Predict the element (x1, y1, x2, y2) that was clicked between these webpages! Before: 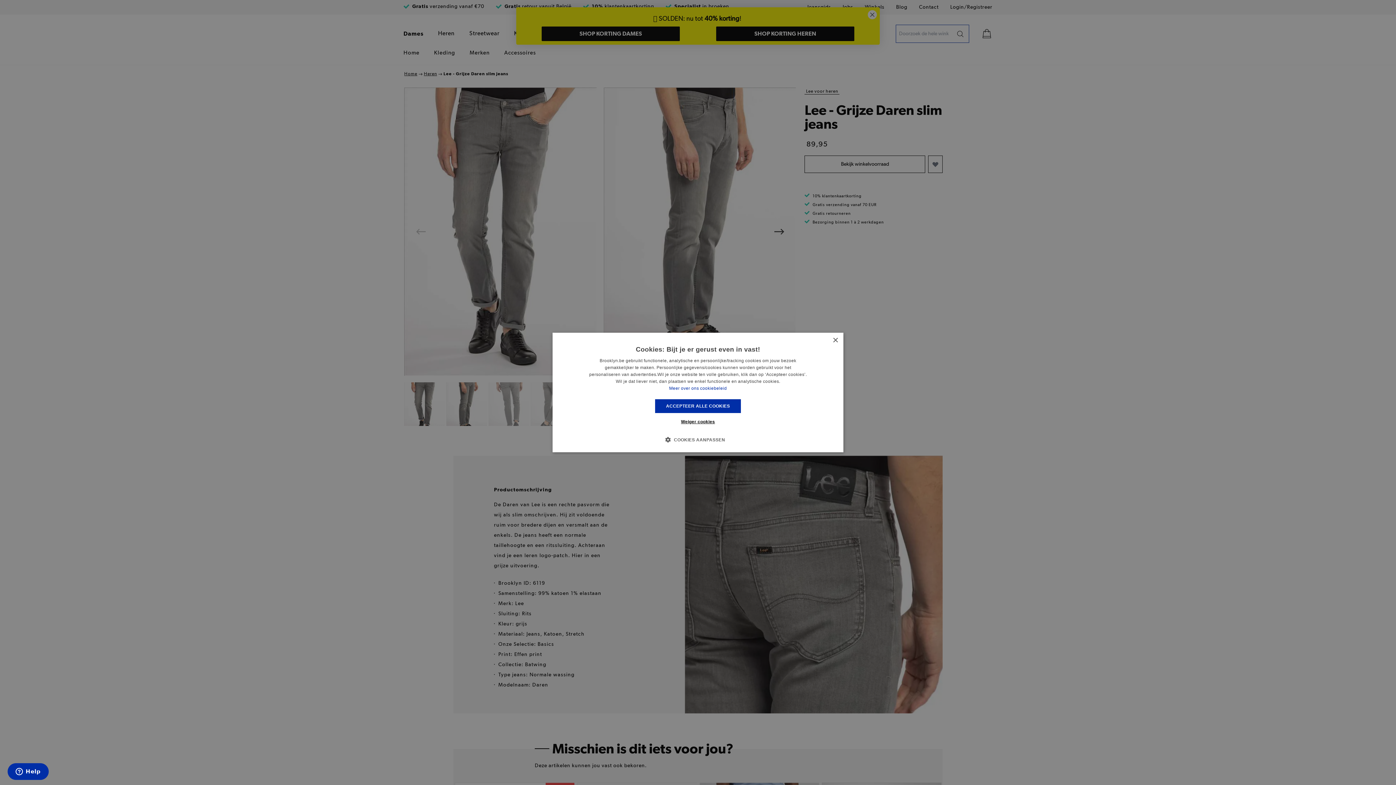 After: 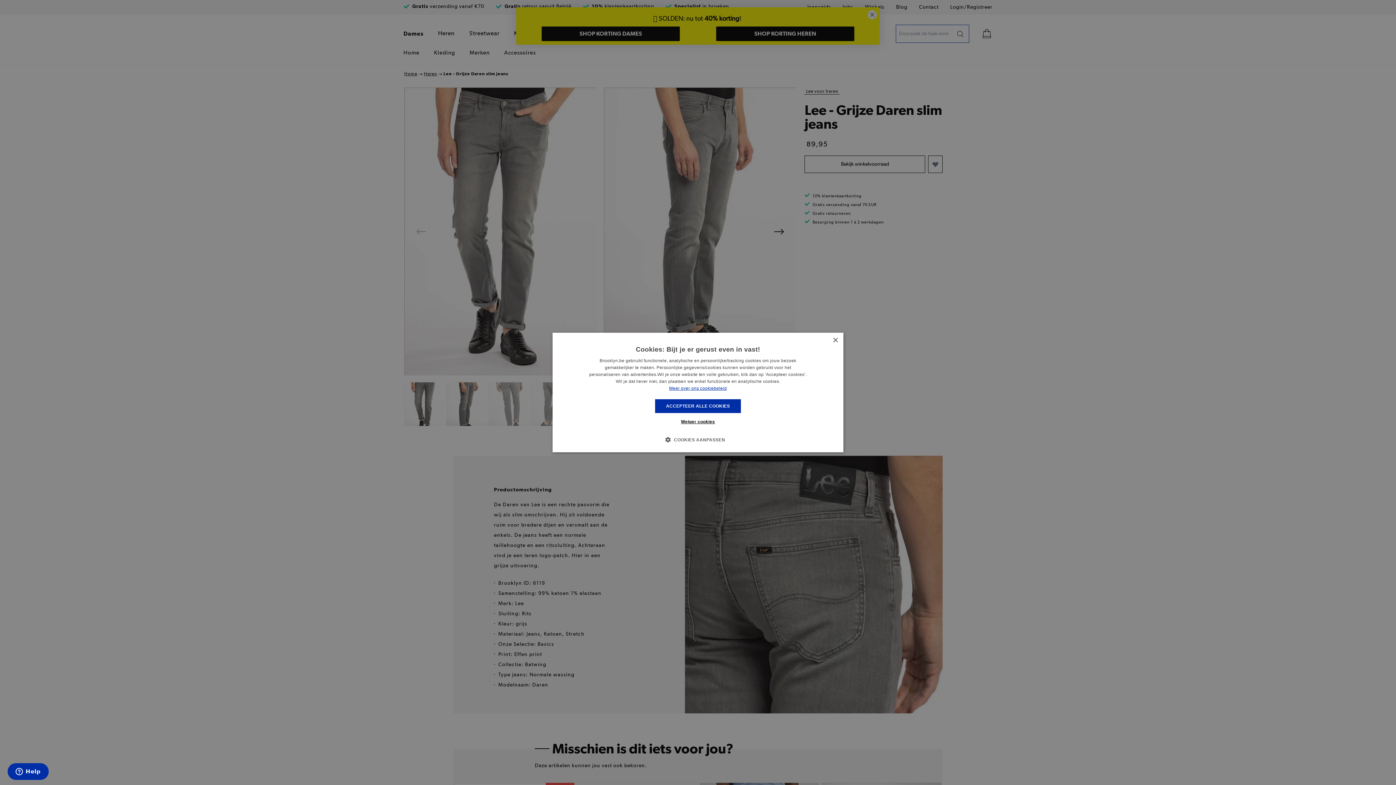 Action: bbox: (669, 386, 727, 391) label: Meer over ons cookiebeleid, opens a new window